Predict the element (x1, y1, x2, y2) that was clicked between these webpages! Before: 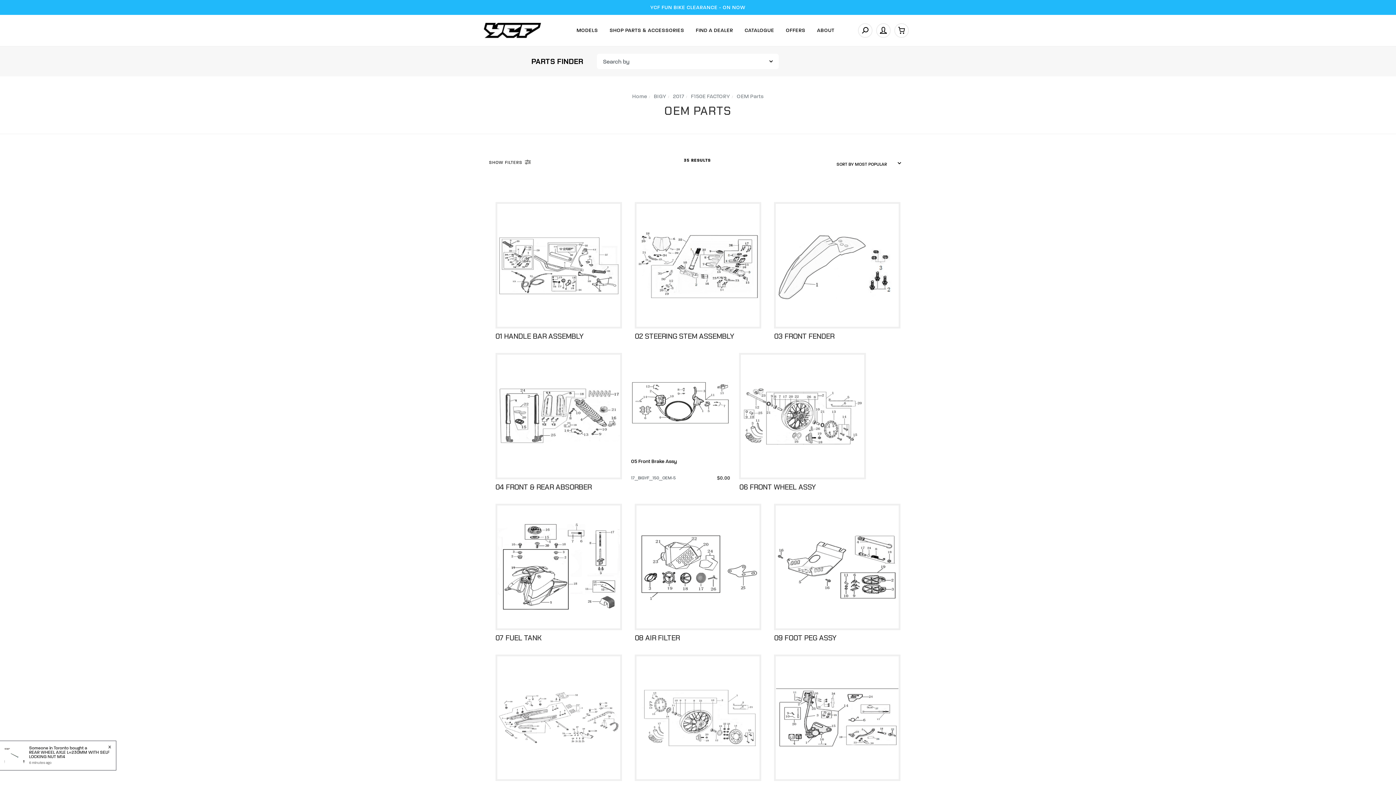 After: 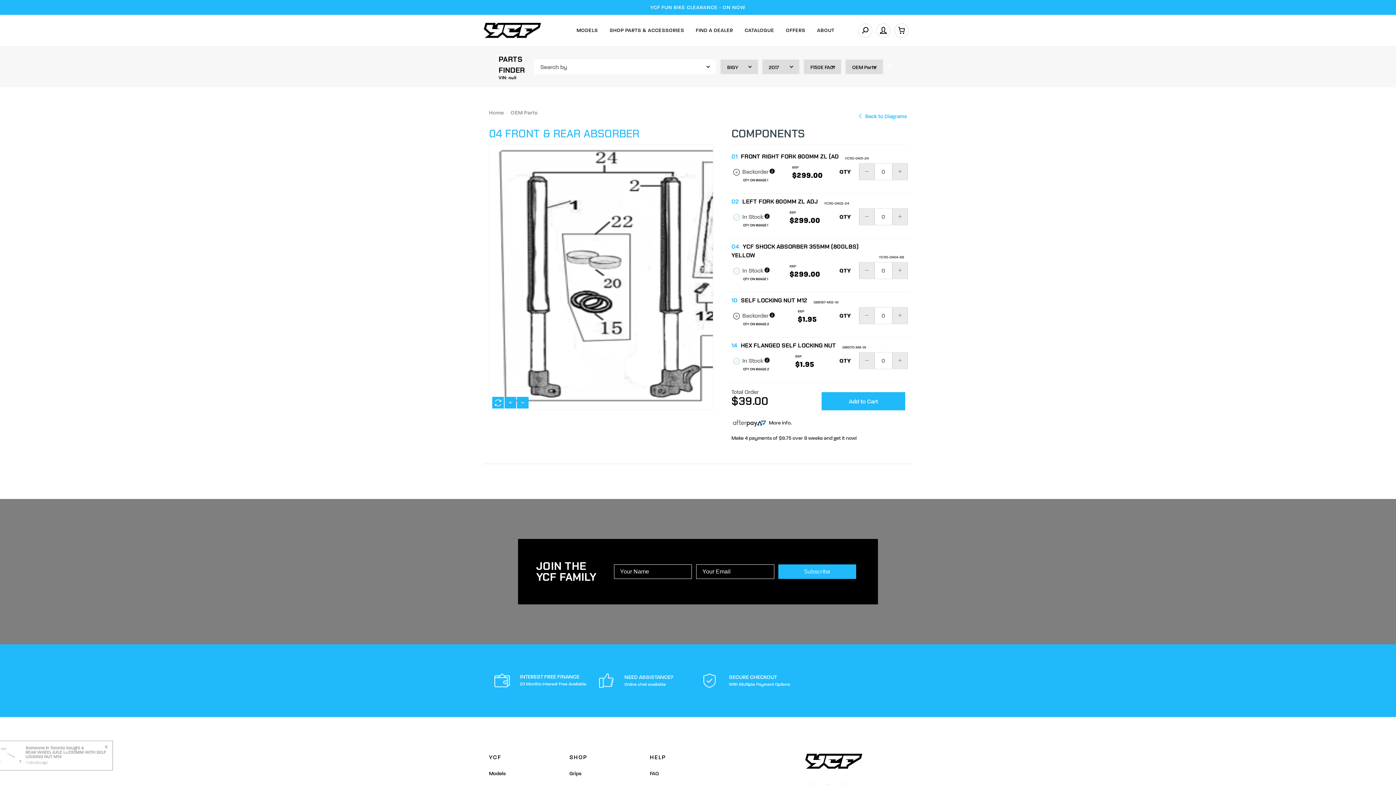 Action: bbox: (497, 354, 620, 477)